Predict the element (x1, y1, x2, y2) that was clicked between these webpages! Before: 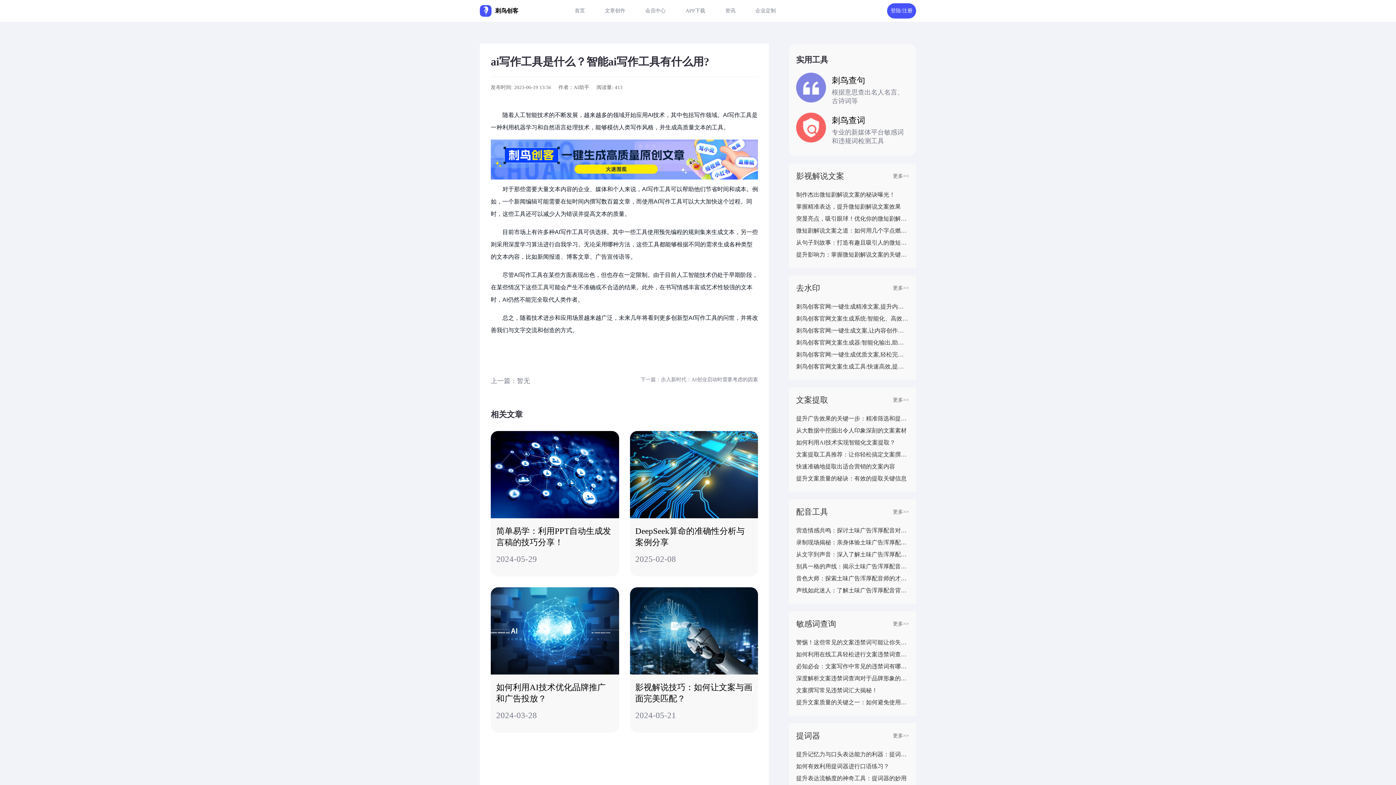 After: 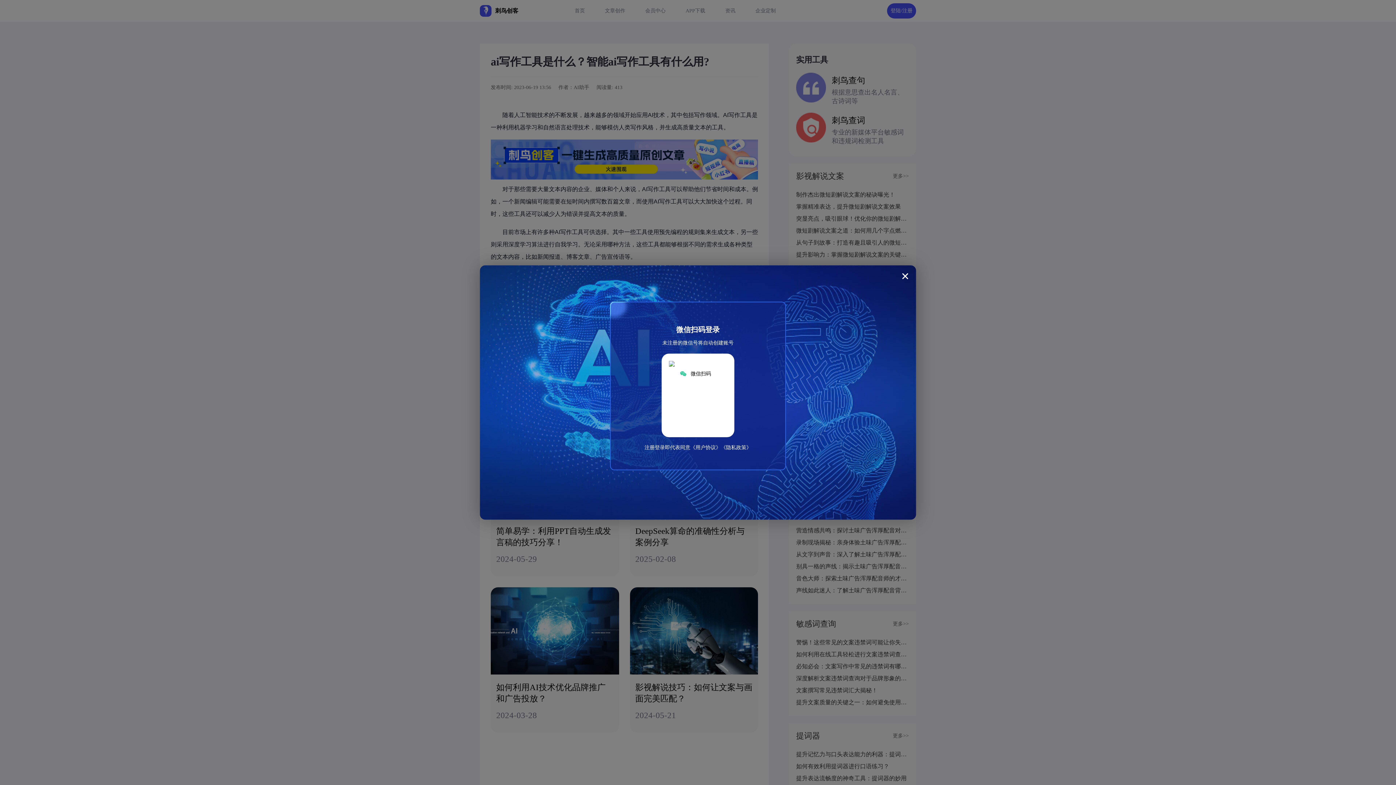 Action: label: 登陆/注册 bbox: (887, 3, 916, 18)